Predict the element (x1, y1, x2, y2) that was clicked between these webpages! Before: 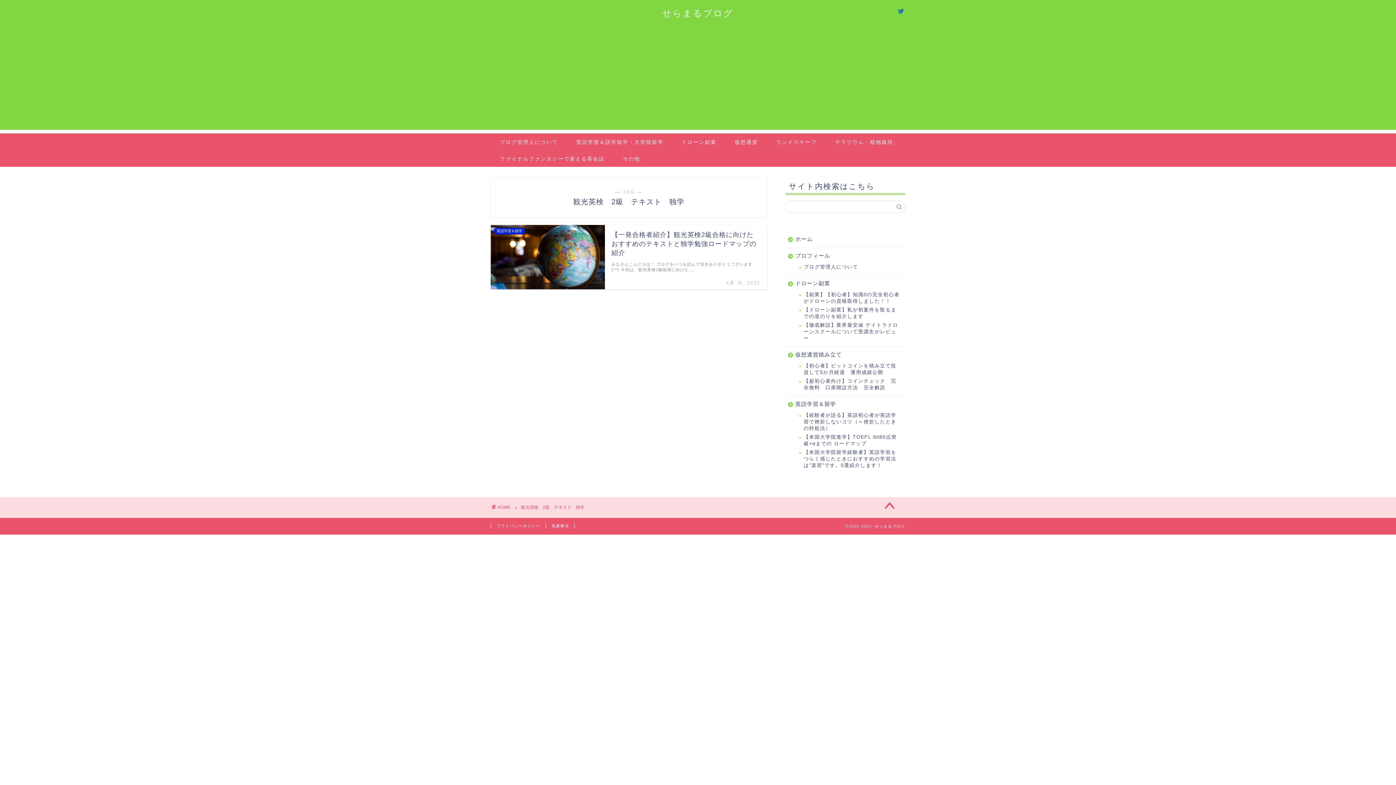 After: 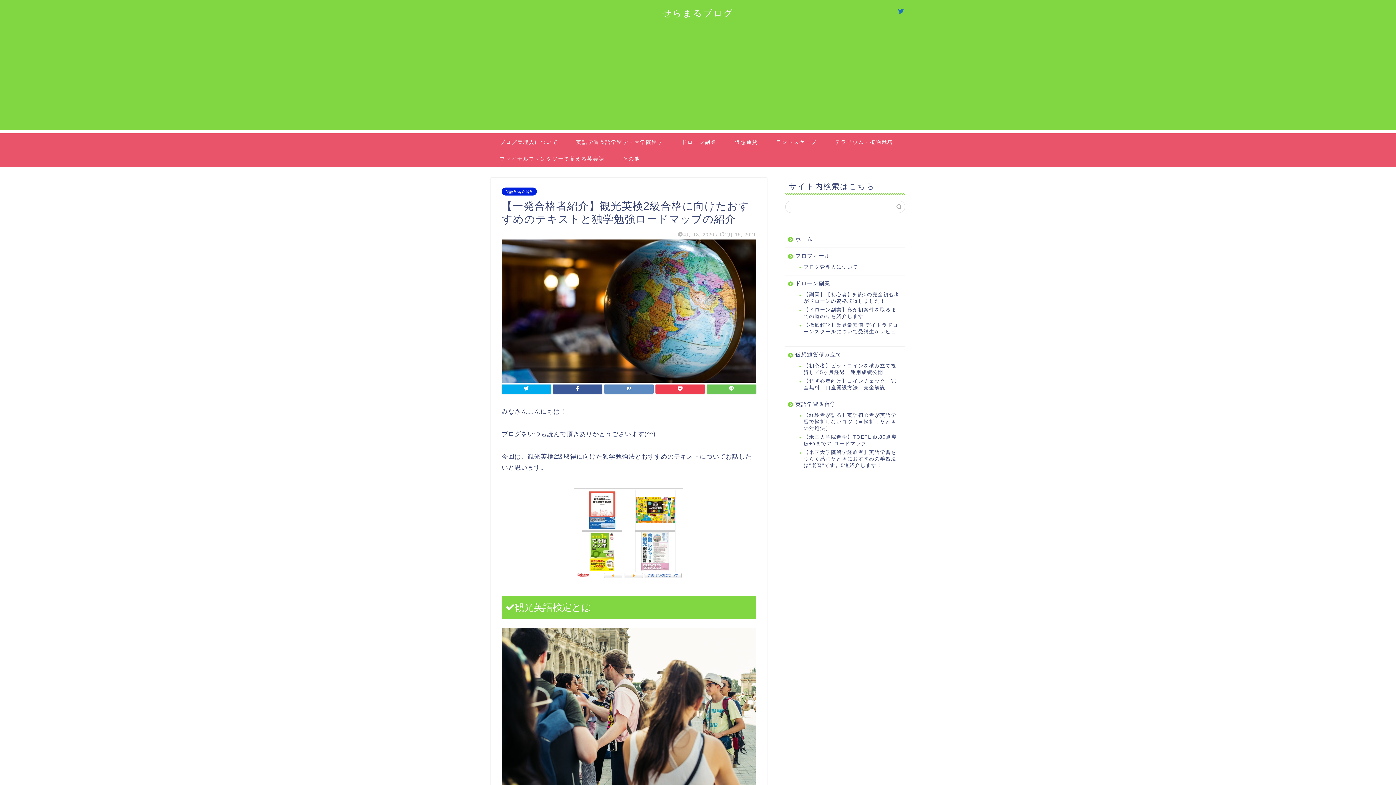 Action: label: 英語学習＆留学
【一発合格者紹介】観光英検2級合格に向けたおすすめのテキストと独学勉強ロードマップの紹介
4月 18, 2020
みなさんこんにちは！ ブログをいつも読んで頂きありがとうございます(^^) 今回は、観光英検2級取得に向けた … bbox: (490, 225, 767, 289)